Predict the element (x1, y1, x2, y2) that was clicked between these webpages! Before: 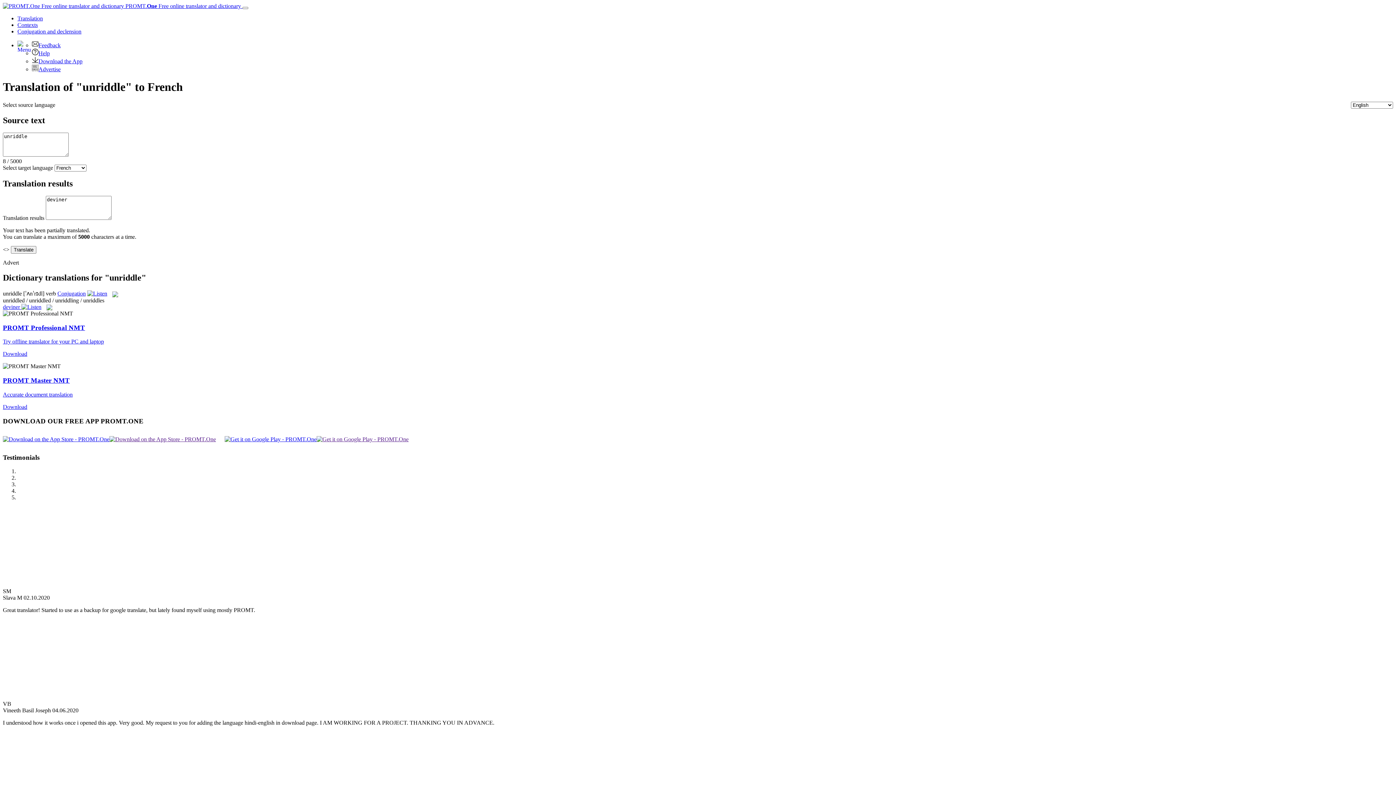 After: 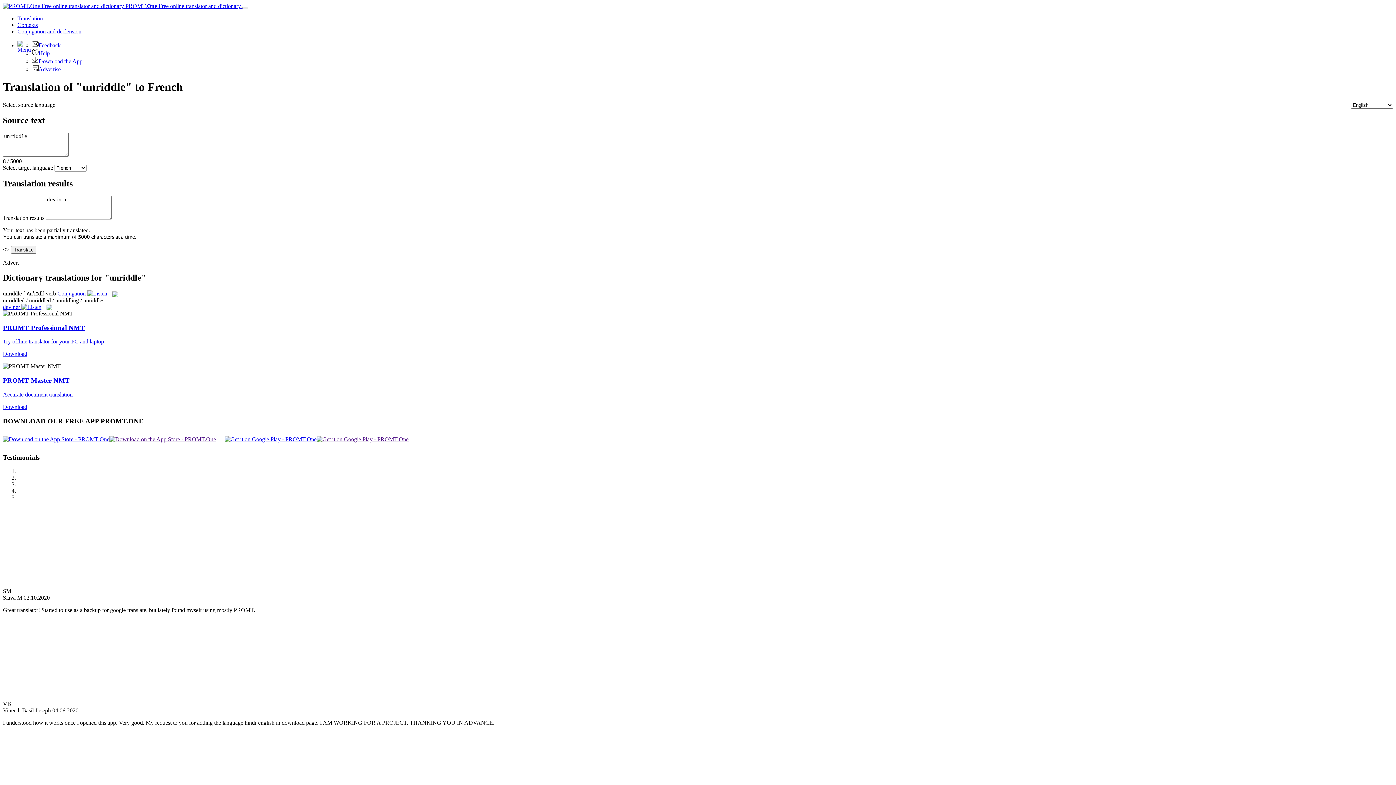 Action: label: Toggle navigation bbox: (242, 6, 248, 9)